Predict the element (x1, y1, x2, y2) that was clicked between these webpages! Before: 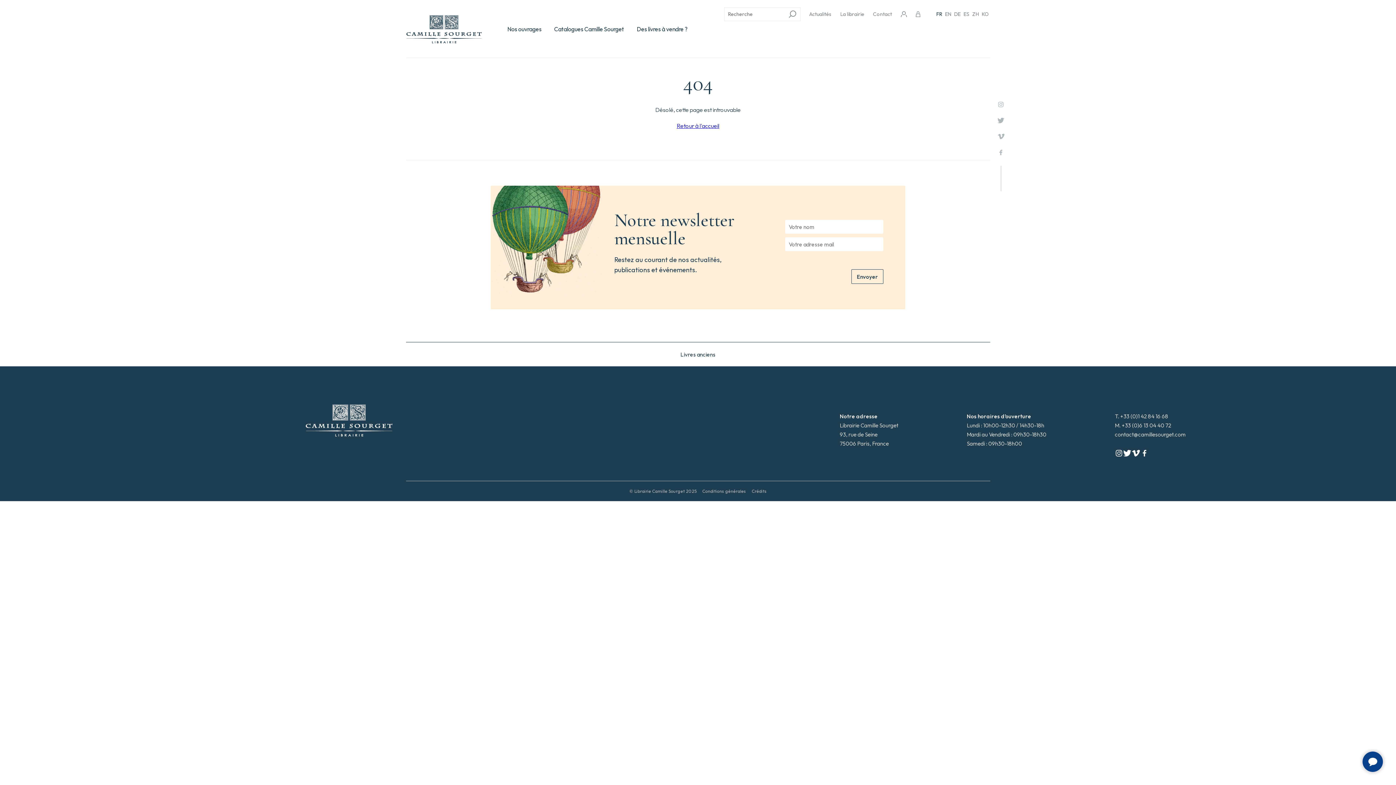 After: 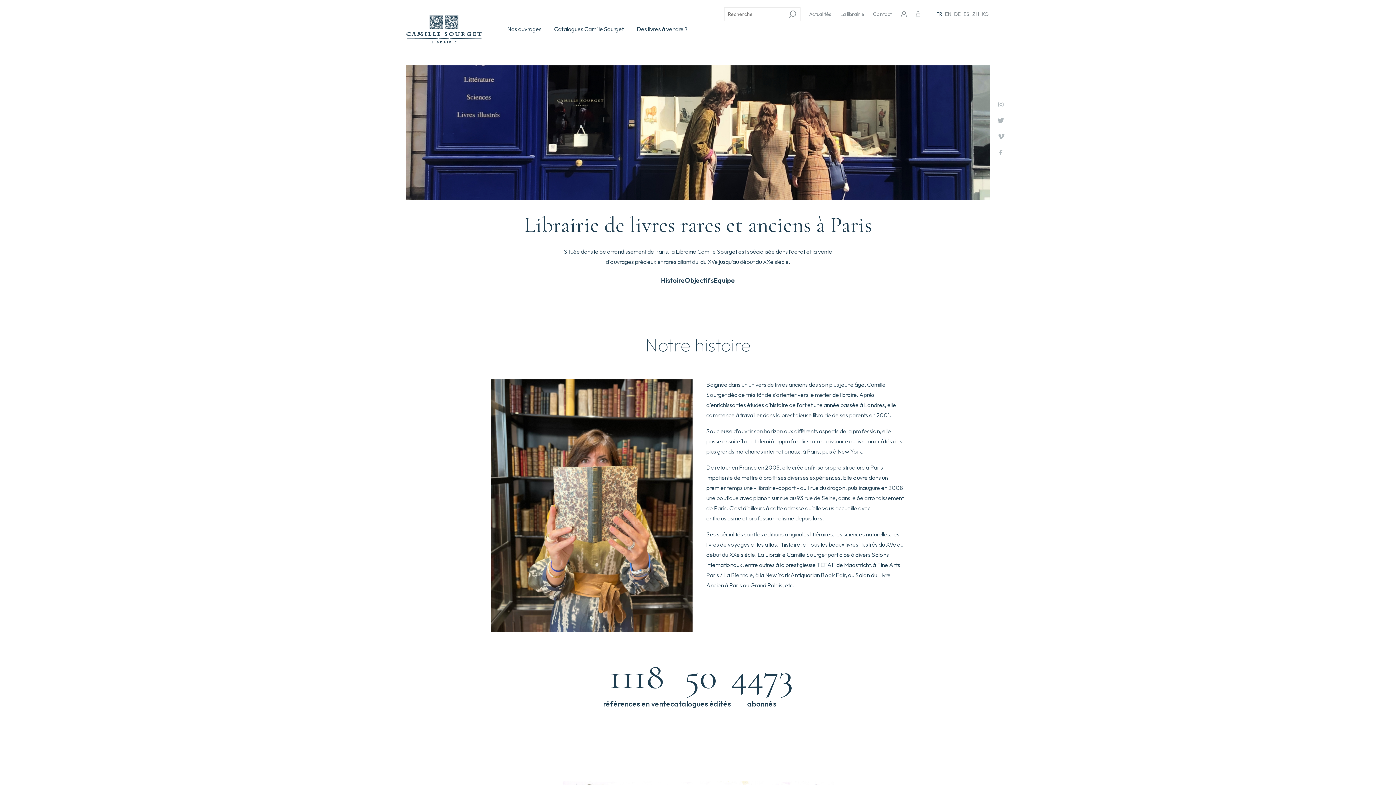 Action: label: La librairie bbox: (840, 10, 864, 17)